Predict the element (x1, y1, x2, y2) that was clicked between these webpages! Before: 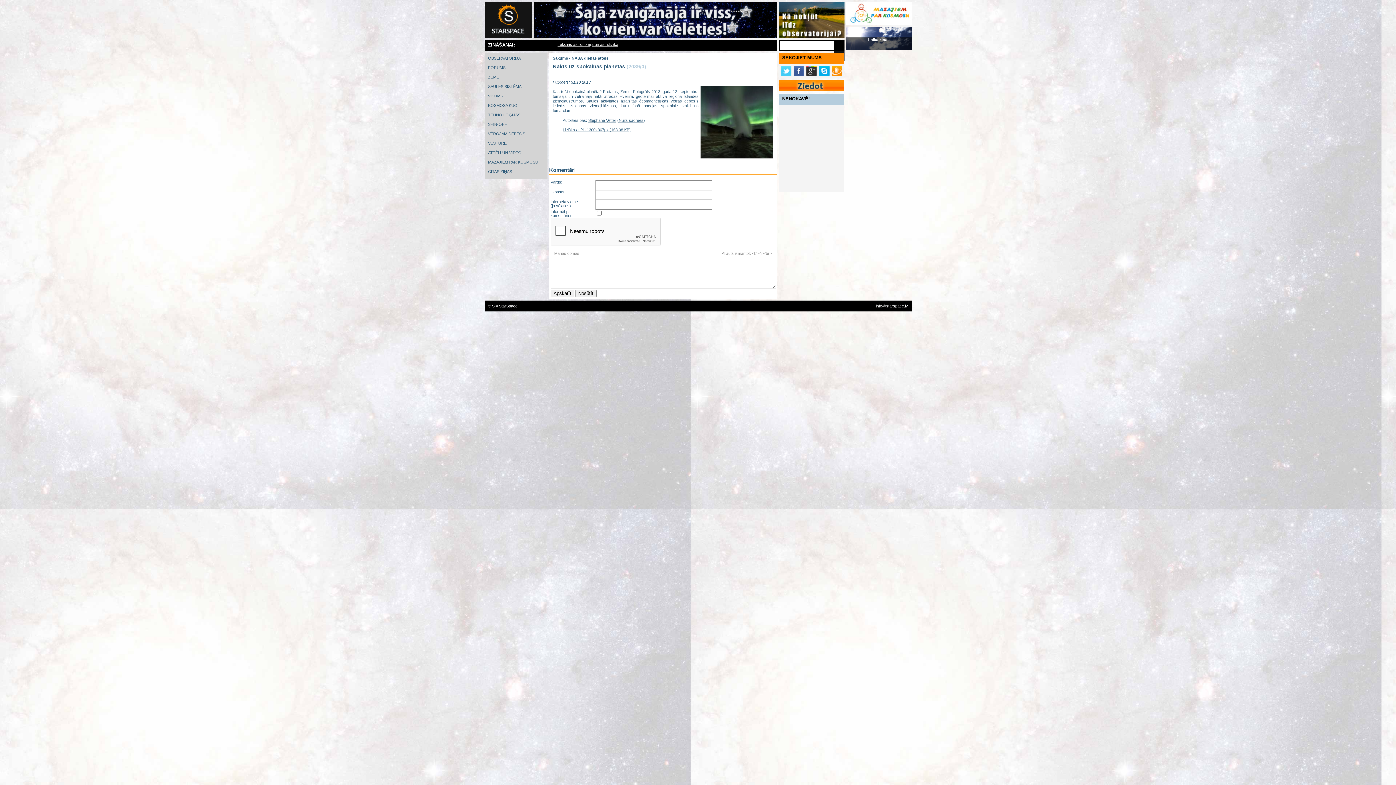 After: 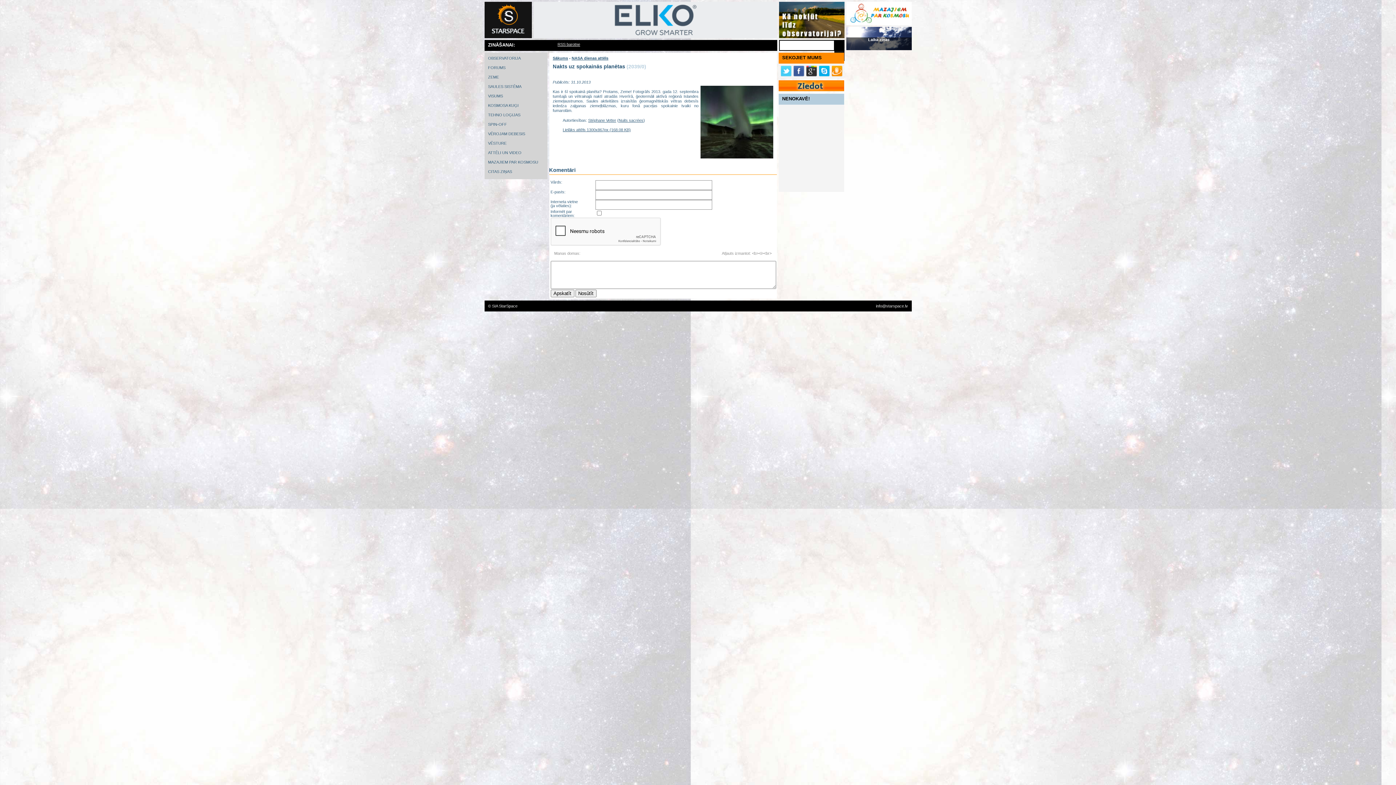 Action: label: RSS barotne bbox: (557, 42, 580, 46)